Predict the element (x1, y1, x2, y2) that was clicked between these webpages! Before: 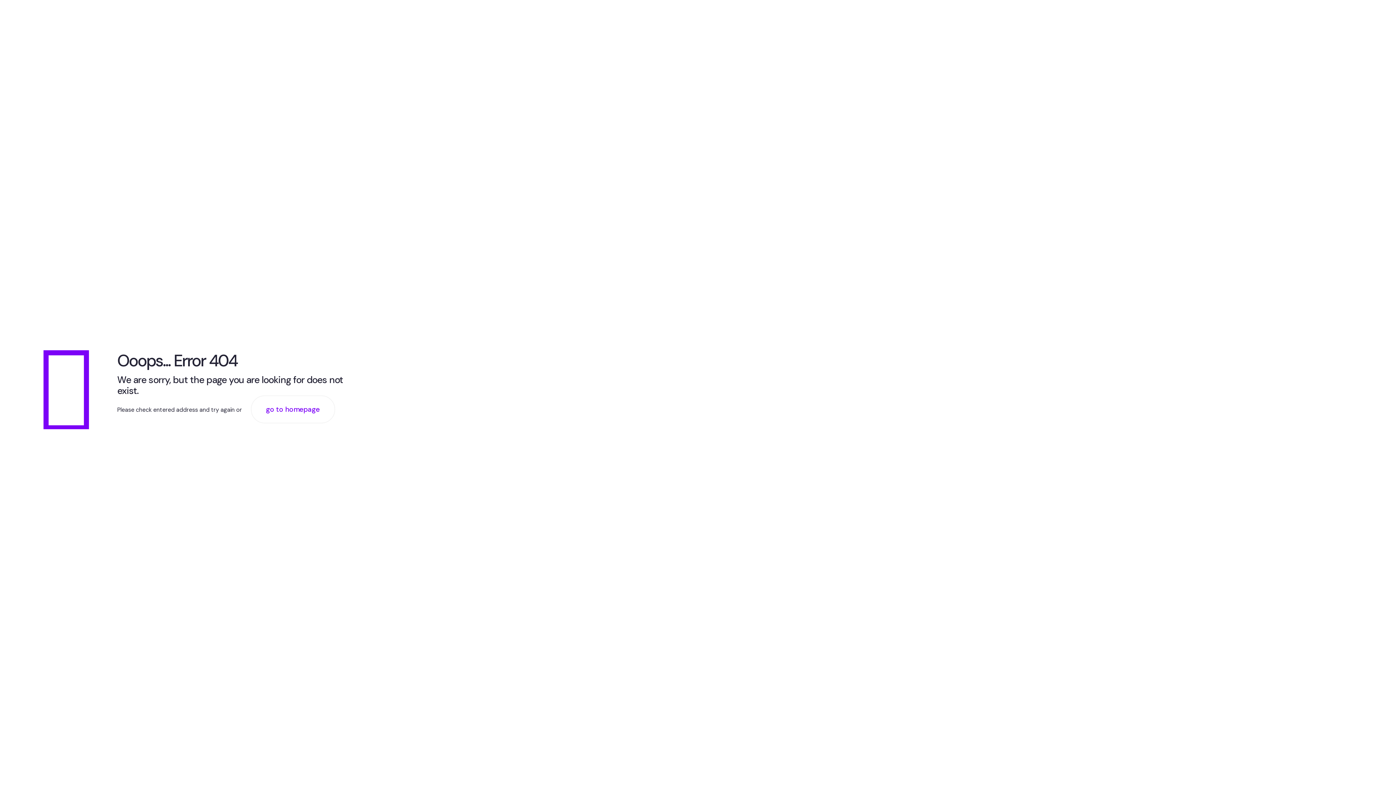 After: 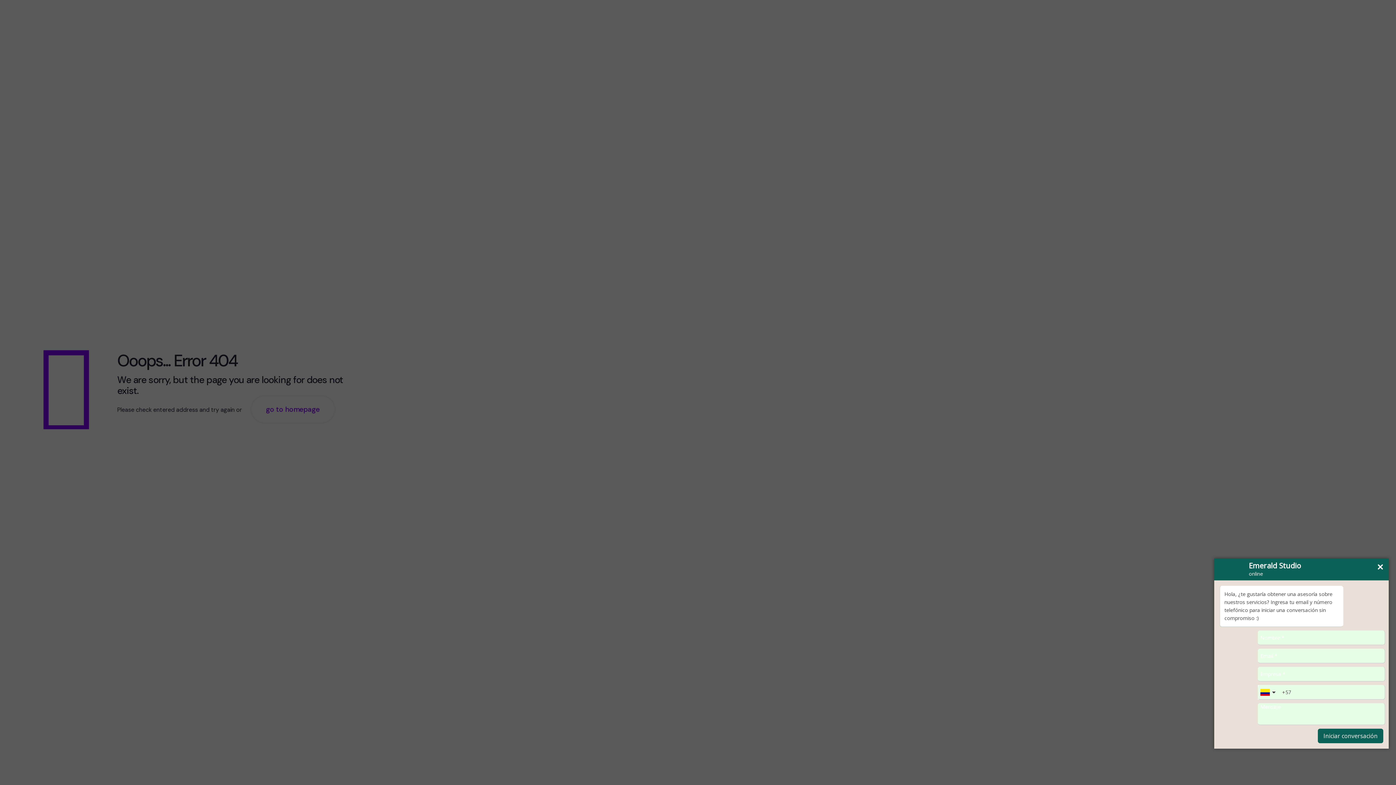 Action: label: Abrir WhatsApp bbox: (1367, 756, 1389, 778)